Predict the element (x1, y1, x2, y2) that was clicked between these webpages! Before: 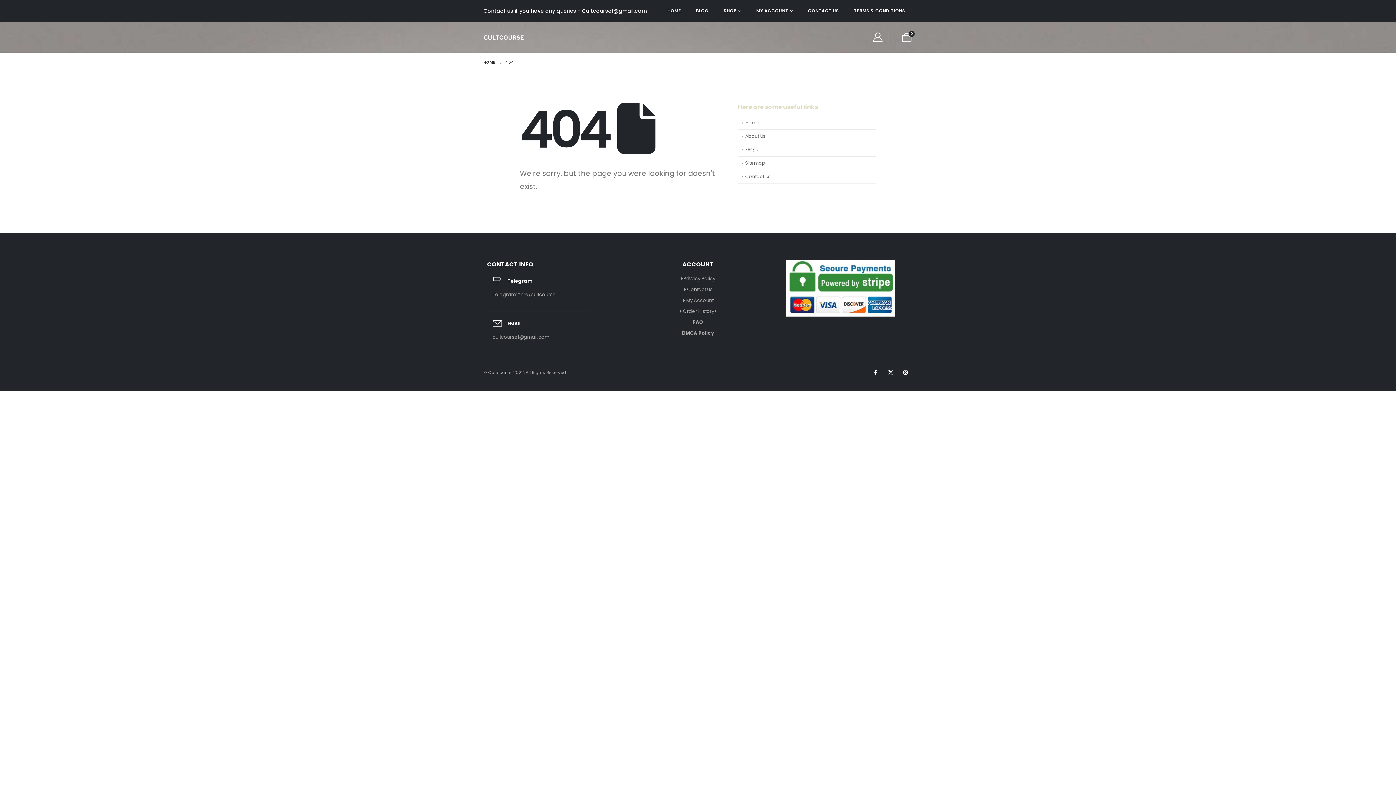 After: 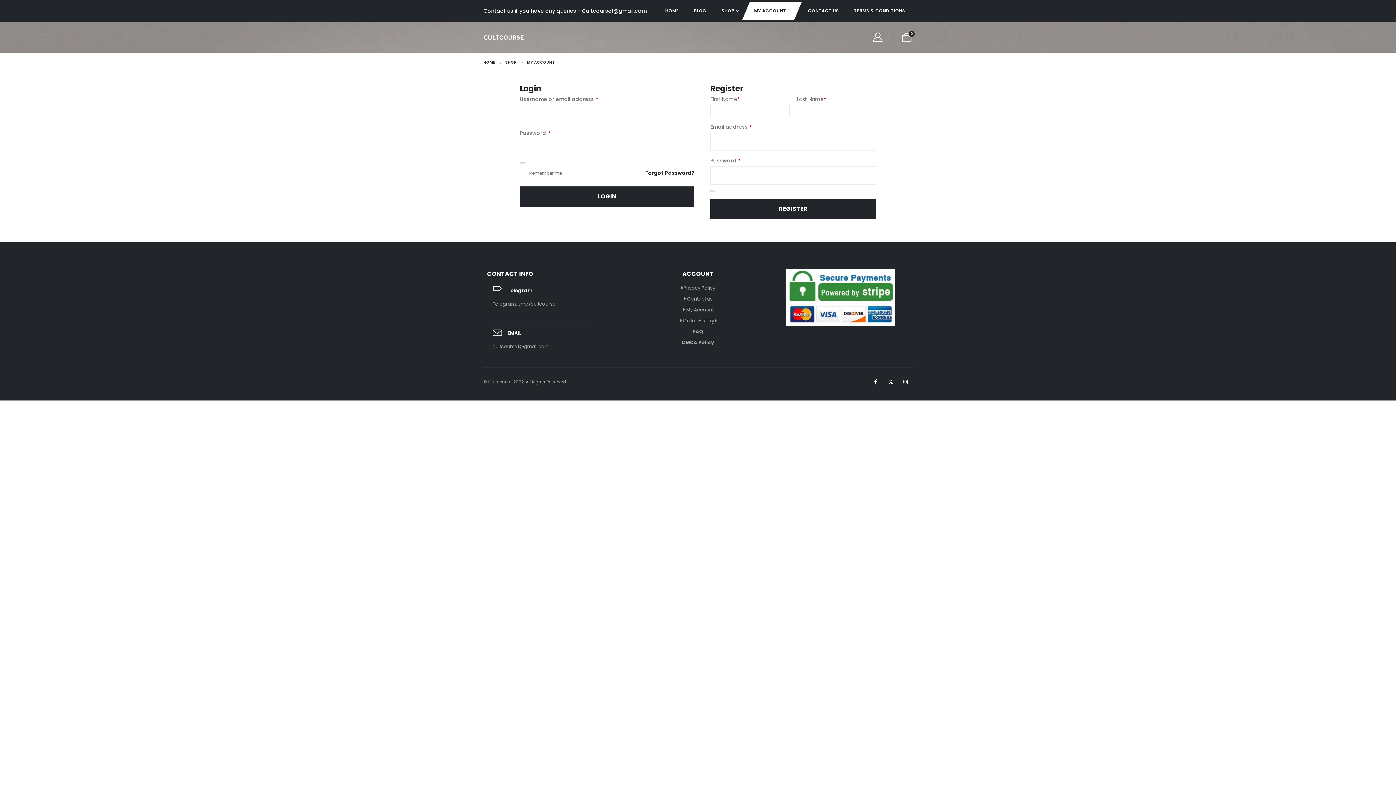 Action: bbox: (686, 297, 713, 304) label: My Account